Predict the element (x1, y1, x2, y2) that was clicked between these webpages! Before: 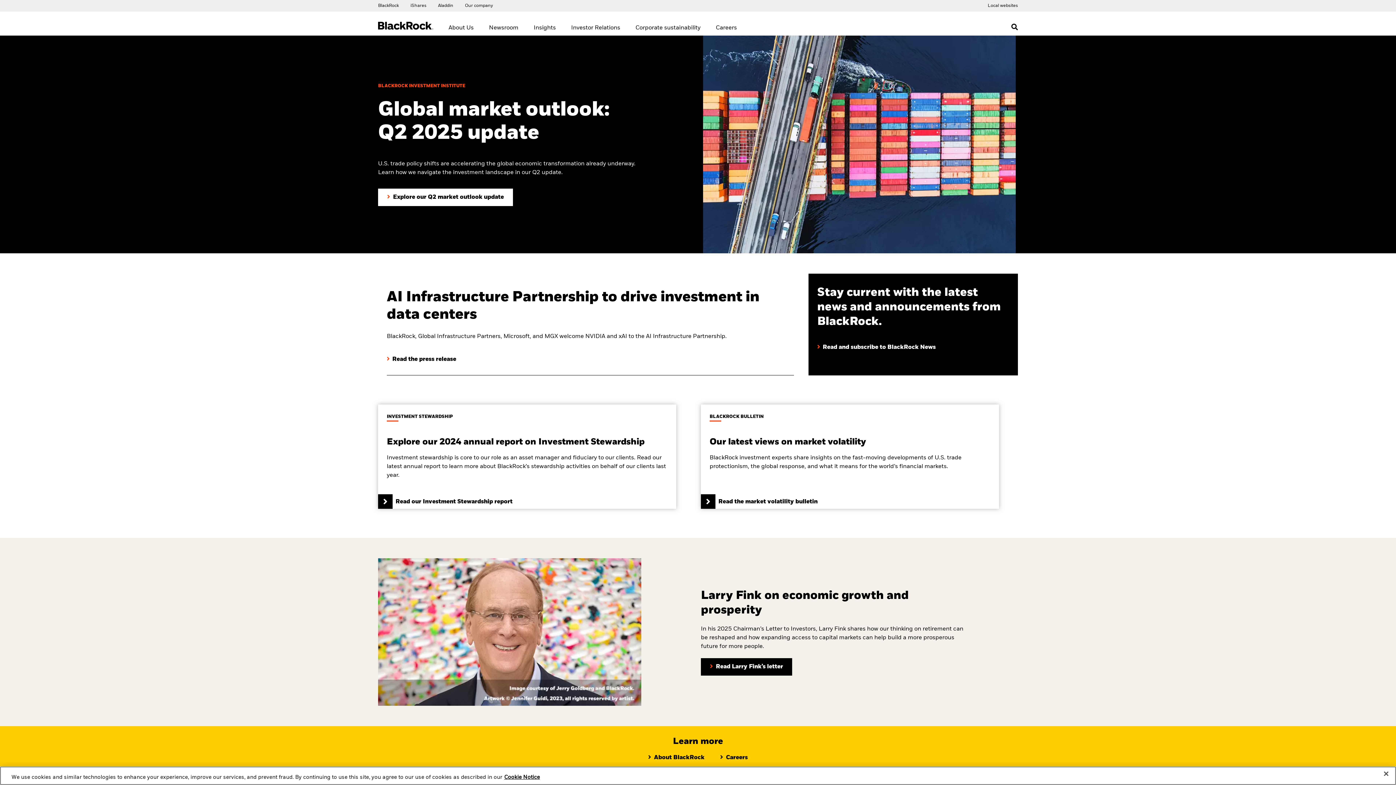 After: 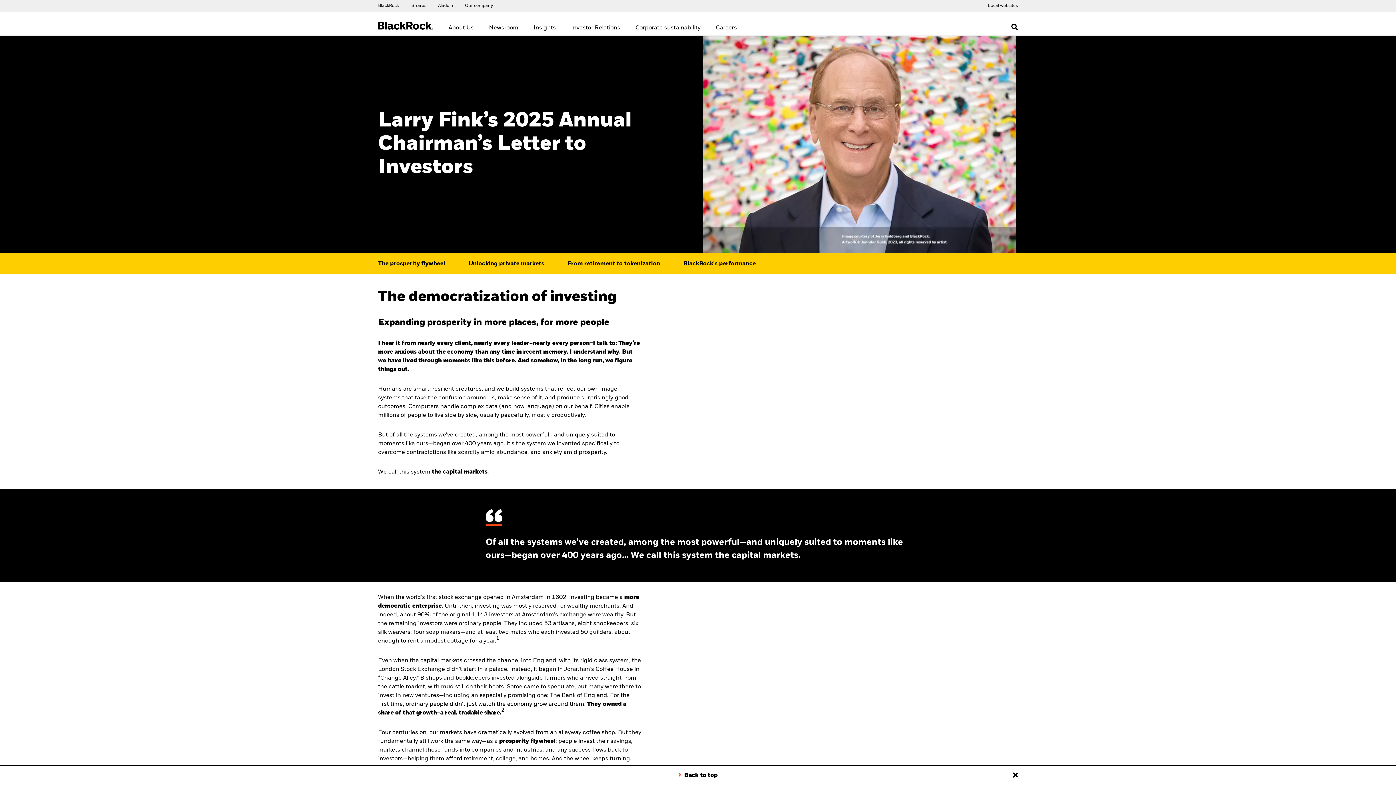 Action: label: Read Larry Fink’s letter bbox: (701, 658, 792, 676)